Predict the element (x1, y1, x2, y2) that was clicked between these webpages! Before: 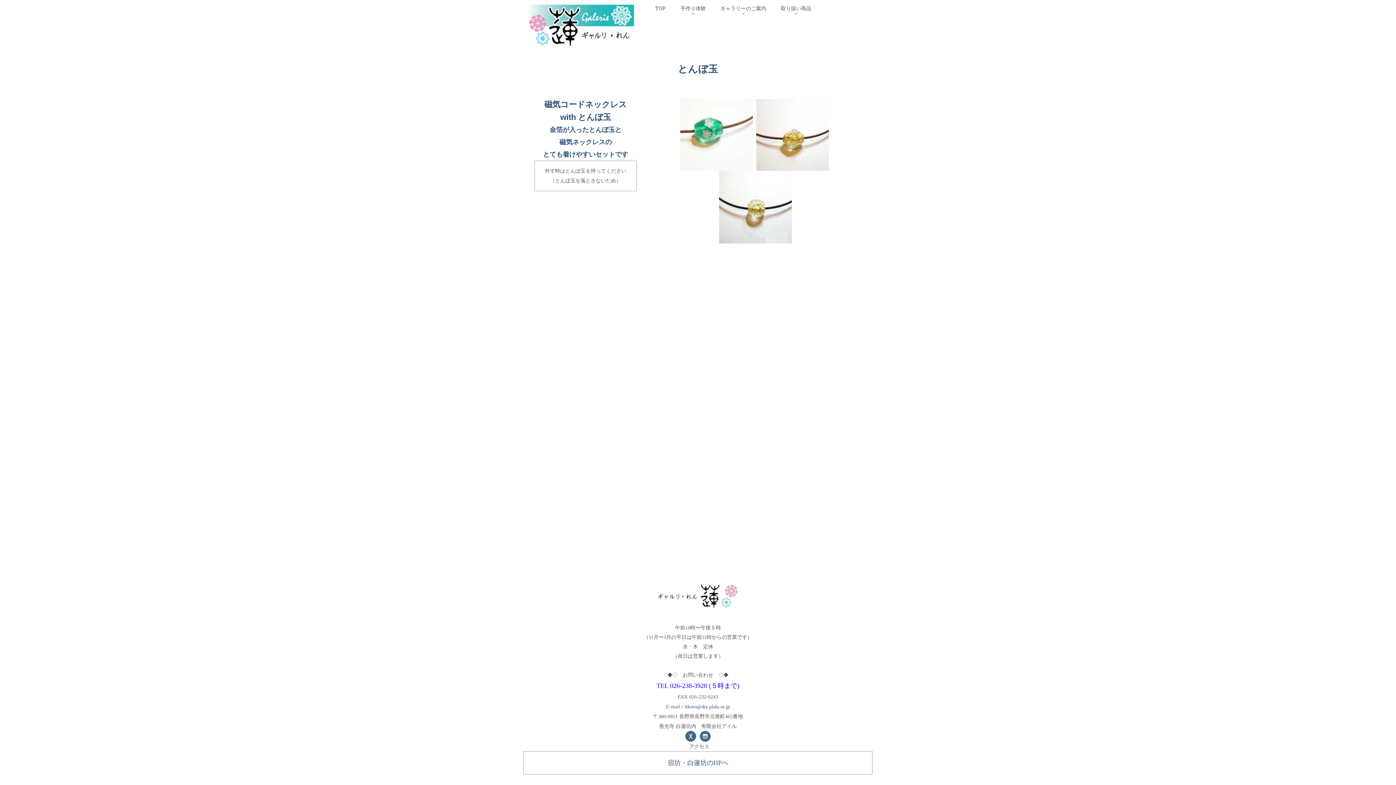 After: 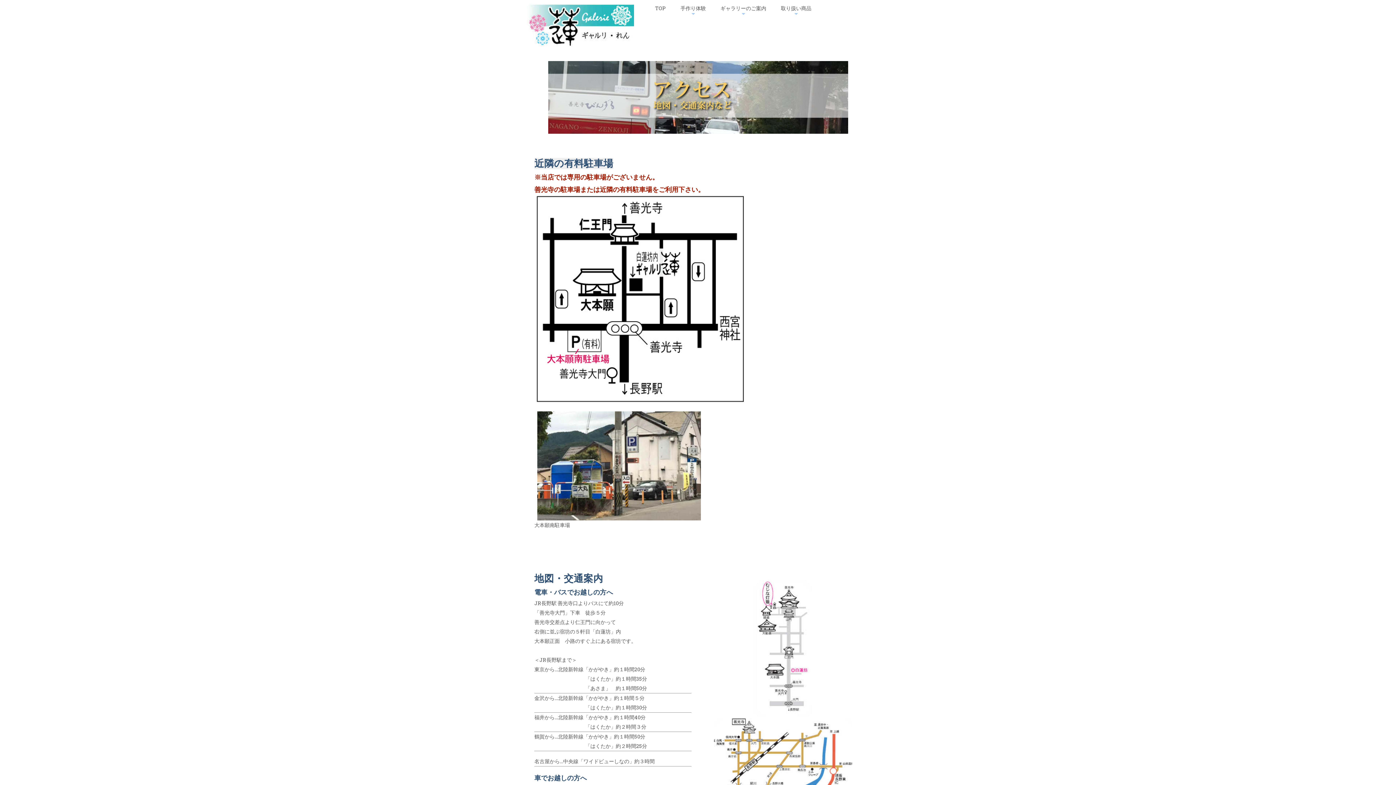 Action: bbox: (689, 743, 709, 750) label: アクセス